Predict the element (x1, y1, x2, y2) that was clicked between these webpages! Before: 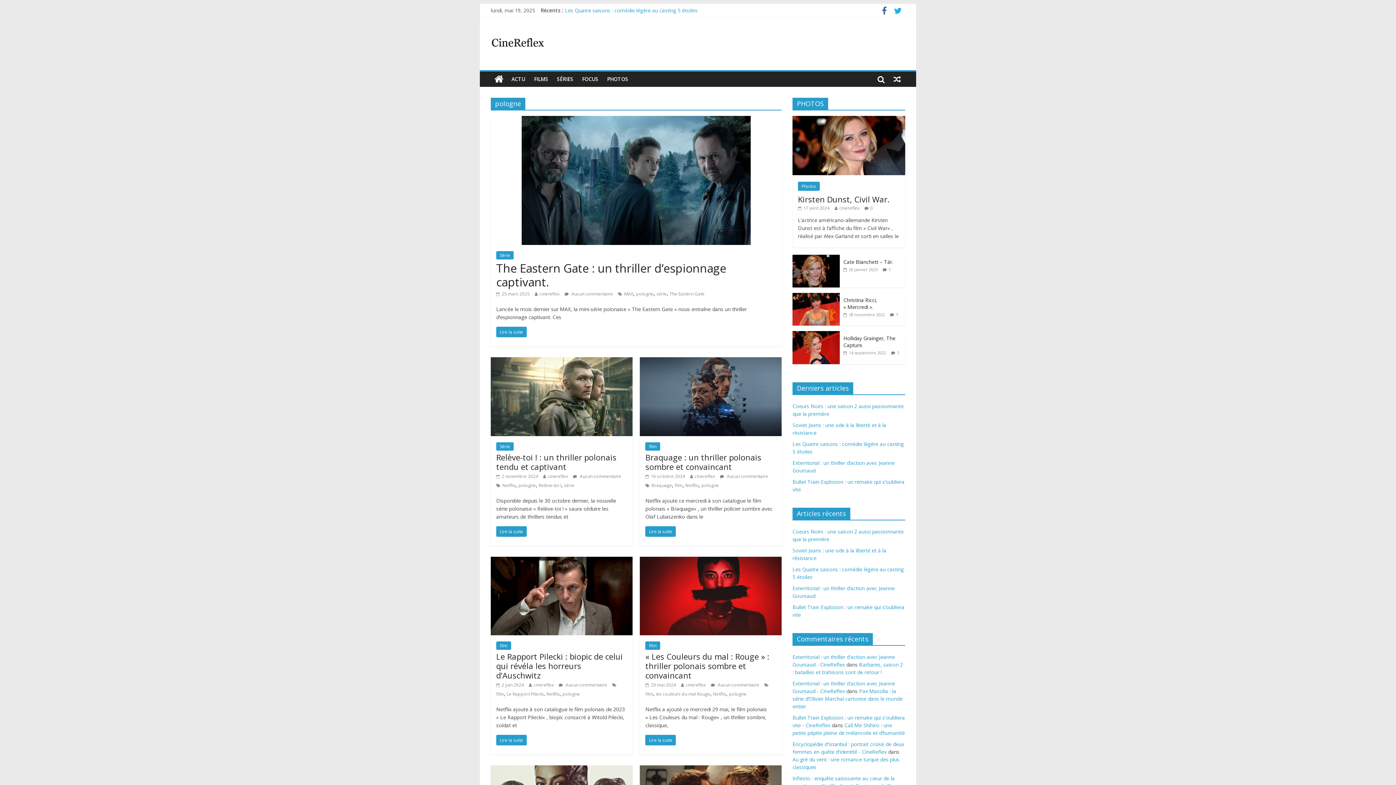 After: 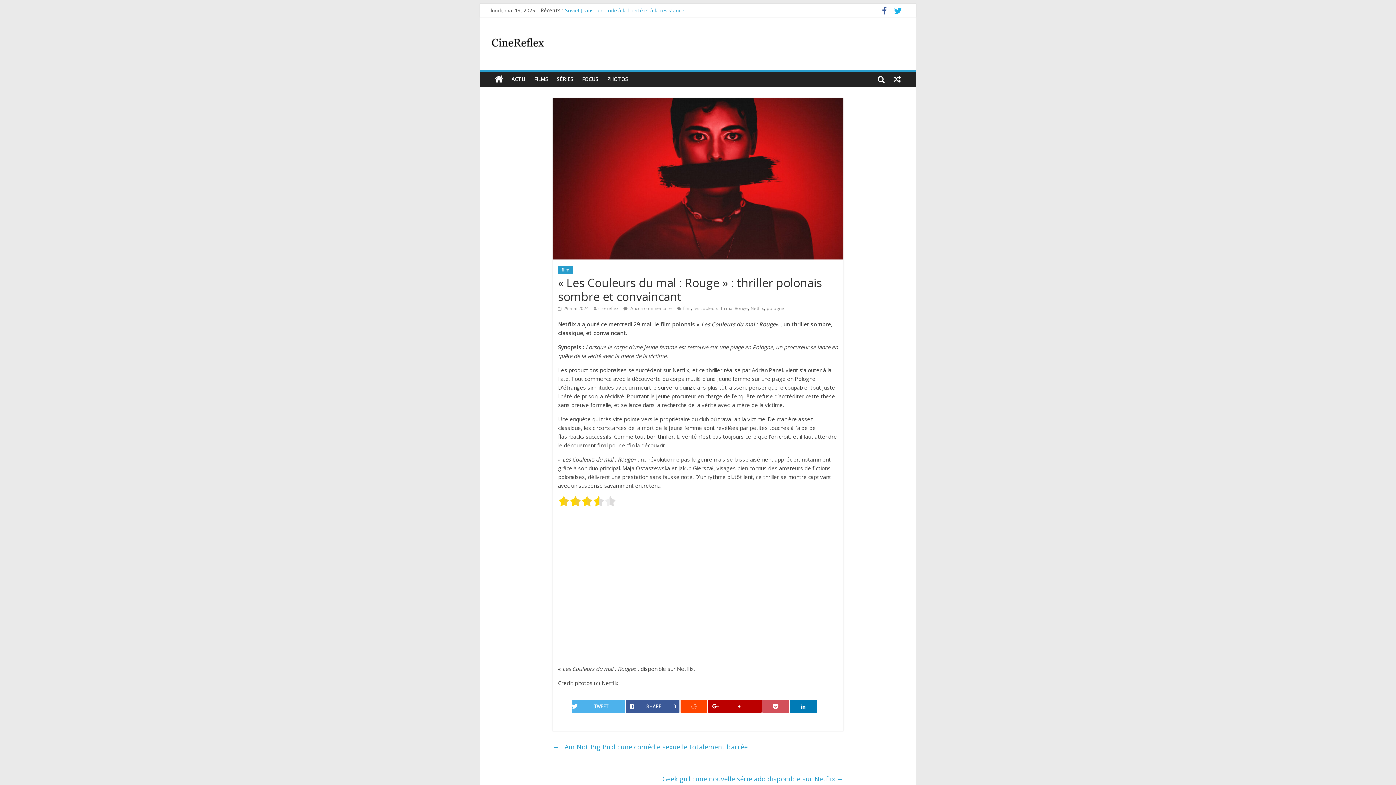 Action: bbox: (645, 735, 676, 745) label: Lire la suite